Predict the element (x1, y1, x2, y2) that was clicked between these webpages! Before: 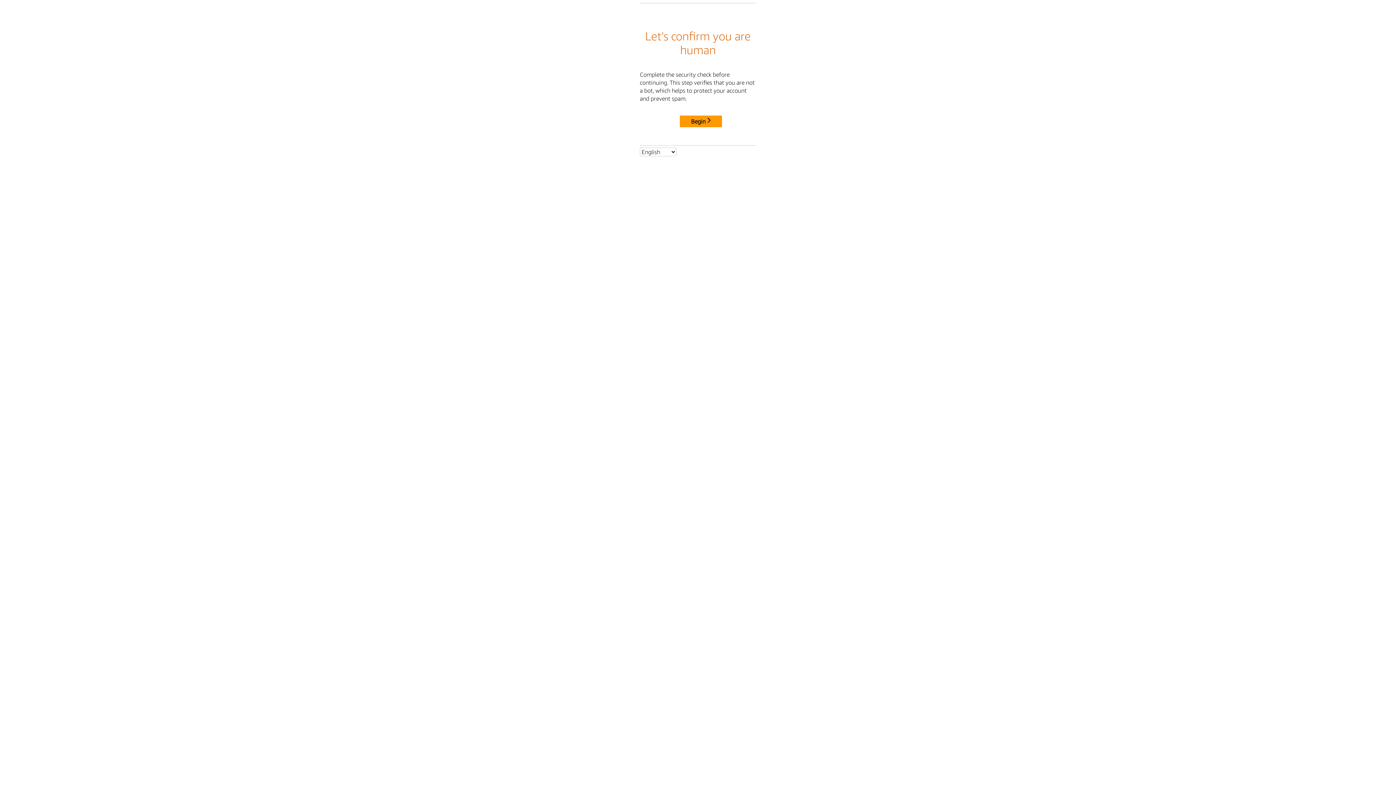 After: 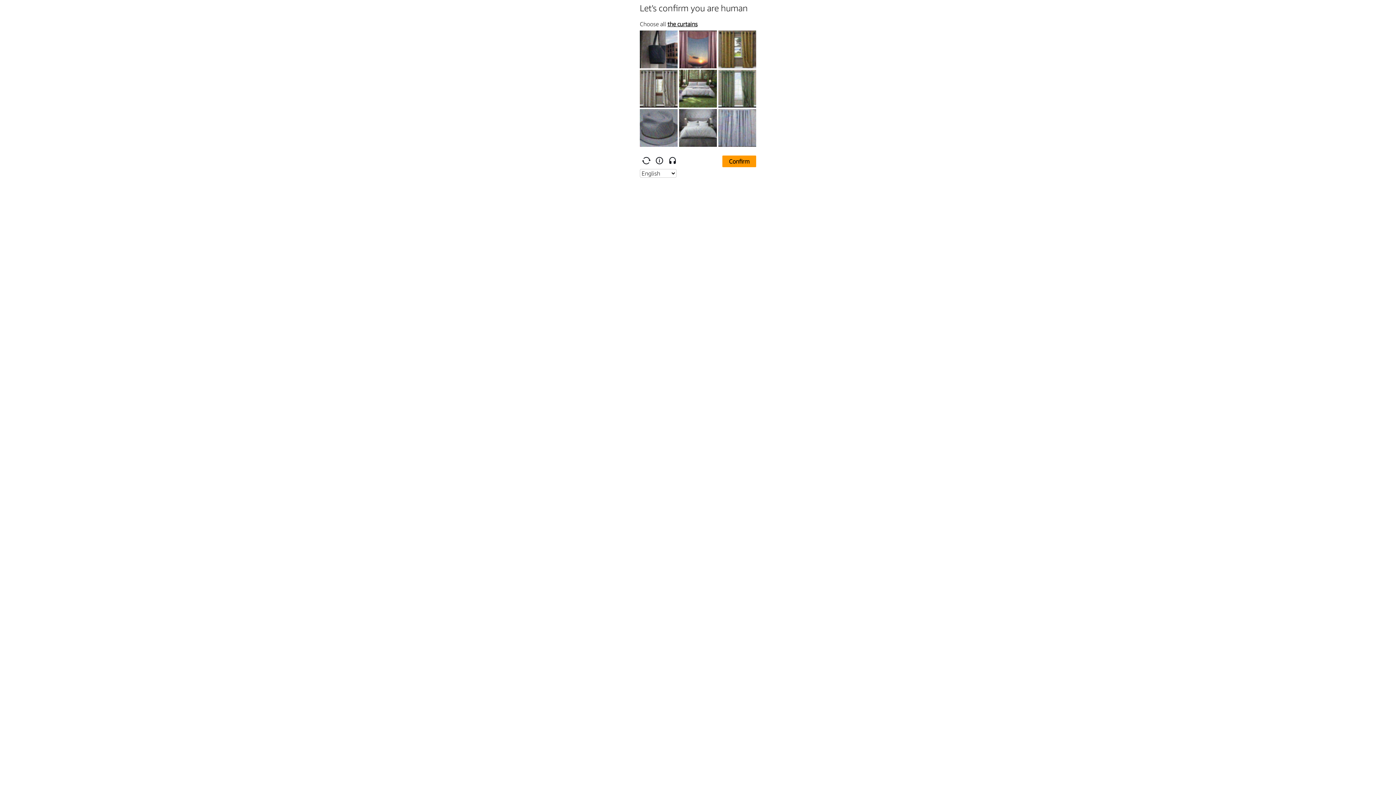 Action: bbox: (680, 115, 722, 127) label: Begin